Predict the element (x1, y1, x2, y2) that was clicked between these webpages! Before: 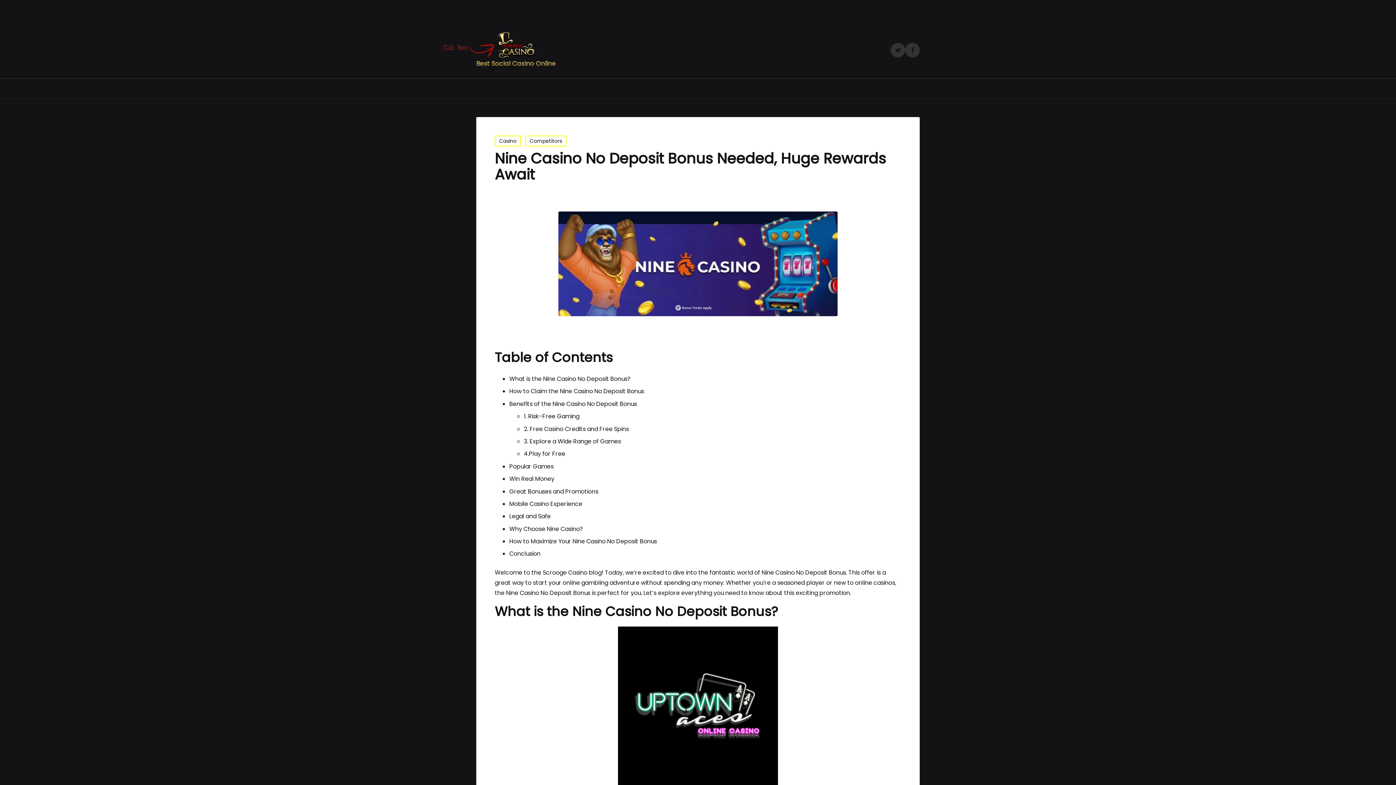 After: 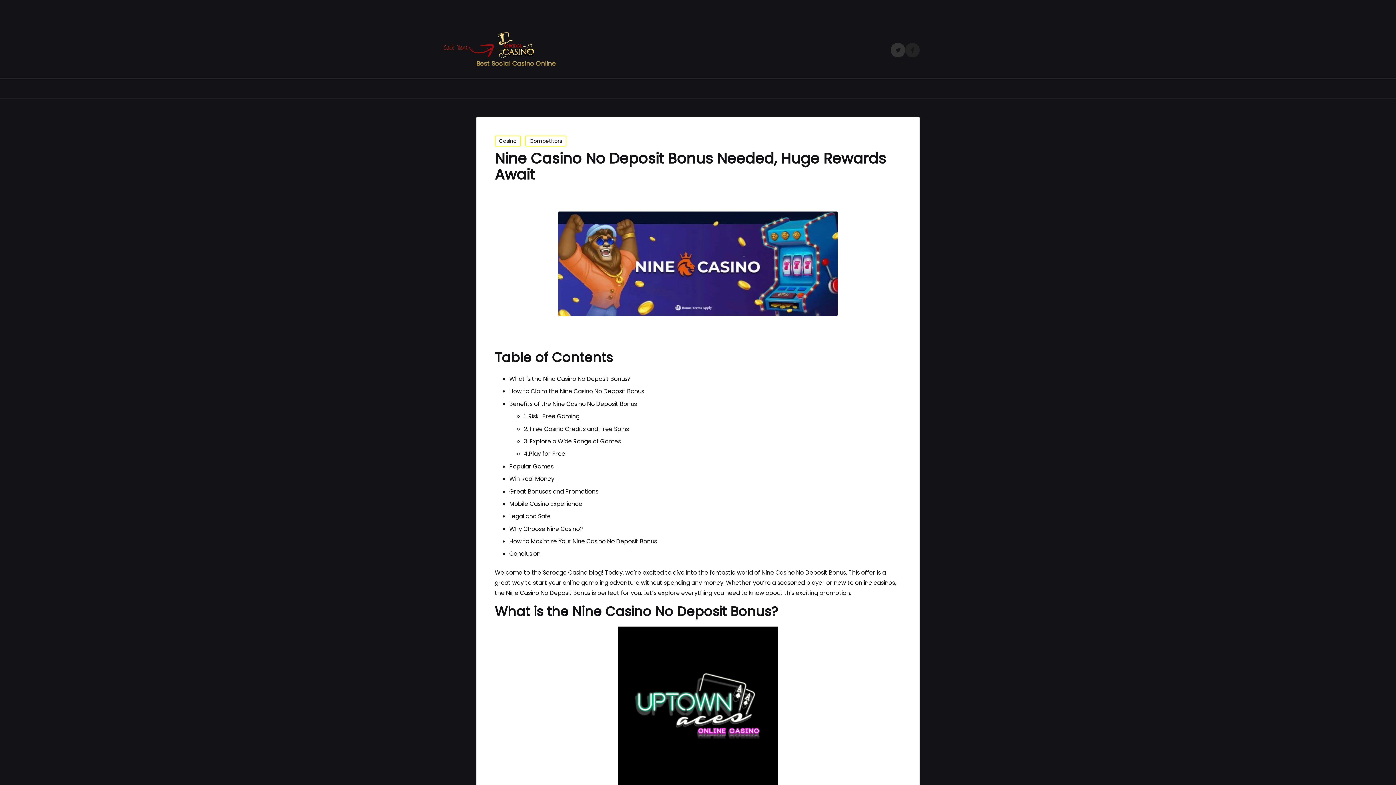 Action: bbox: (905, 42, 920, 57)